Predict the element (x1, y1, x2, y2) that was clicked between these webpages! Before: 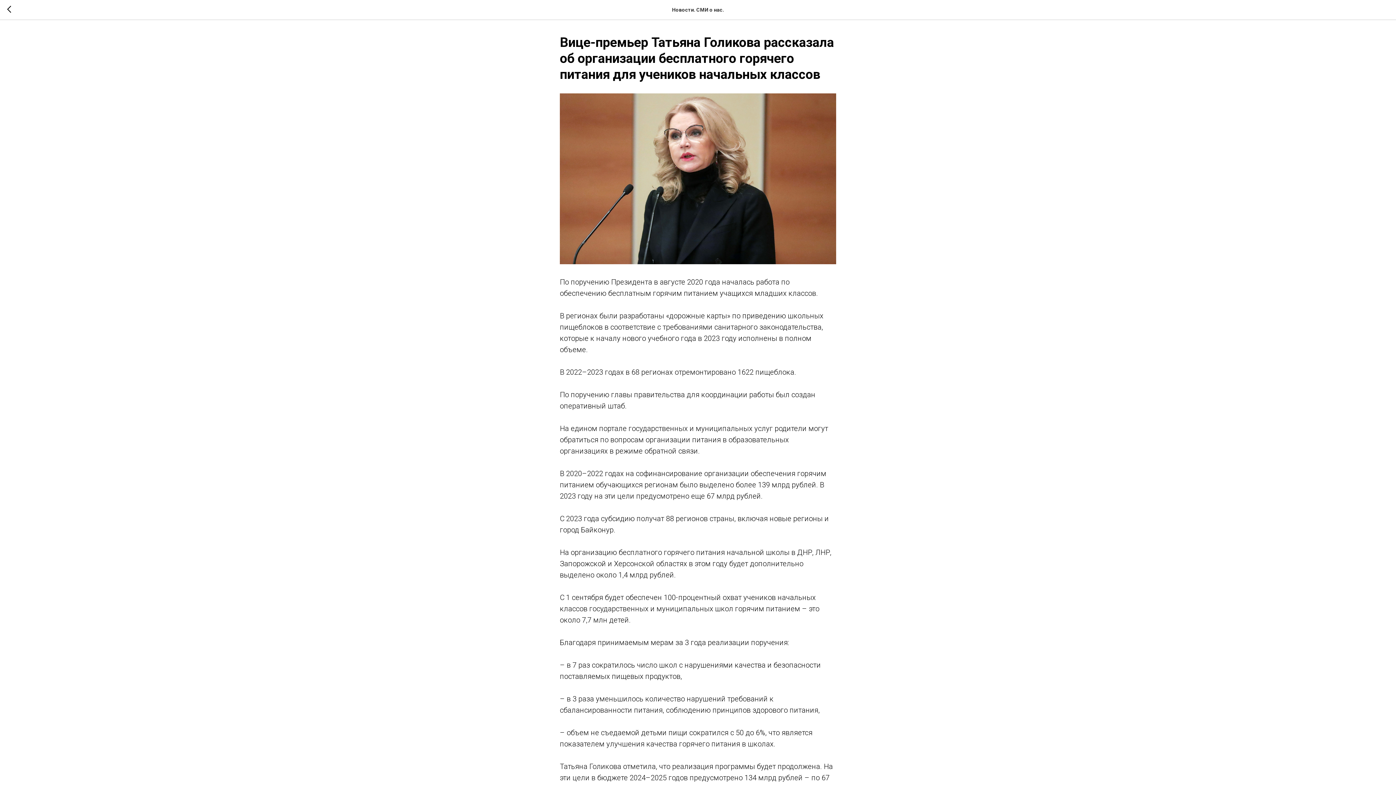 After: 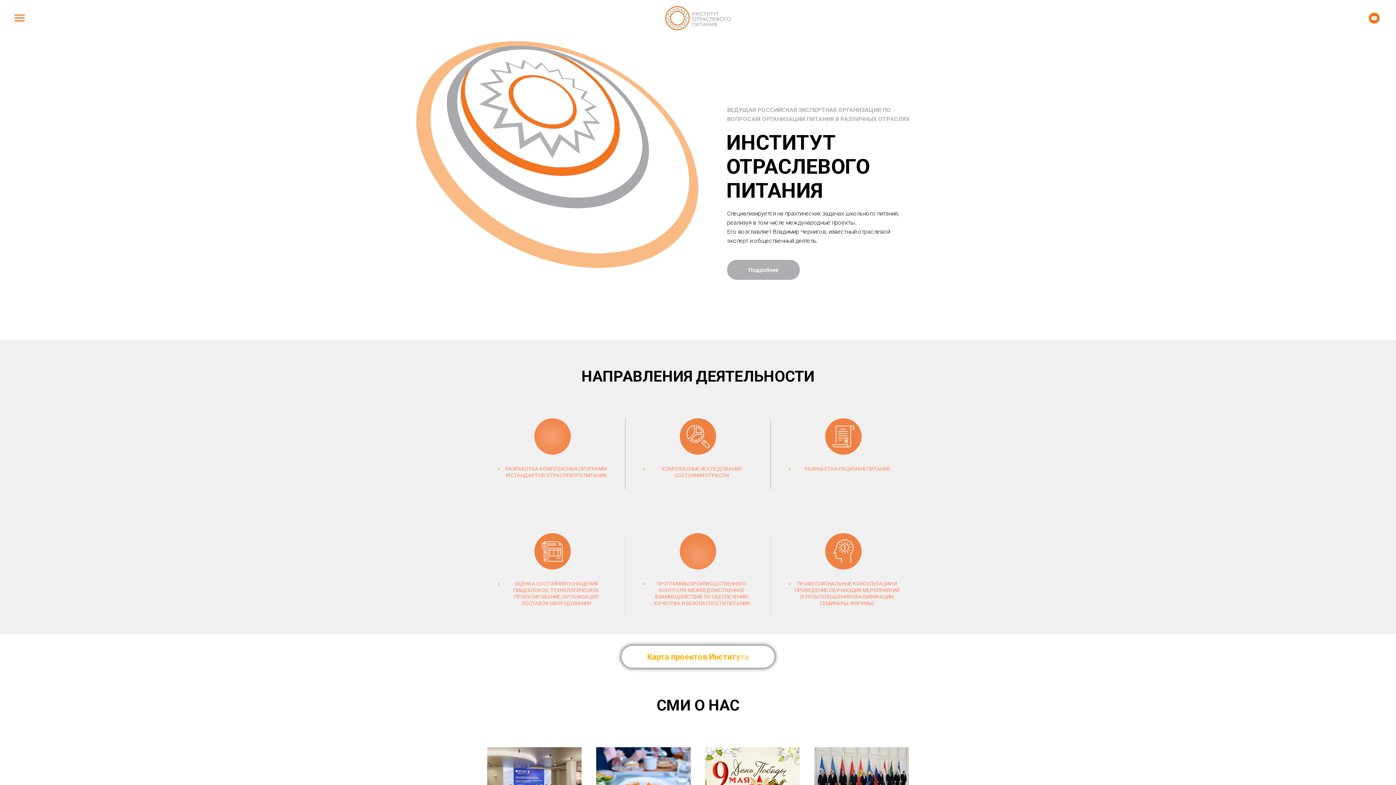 Action: bbox: (7, 5, 15, 14)